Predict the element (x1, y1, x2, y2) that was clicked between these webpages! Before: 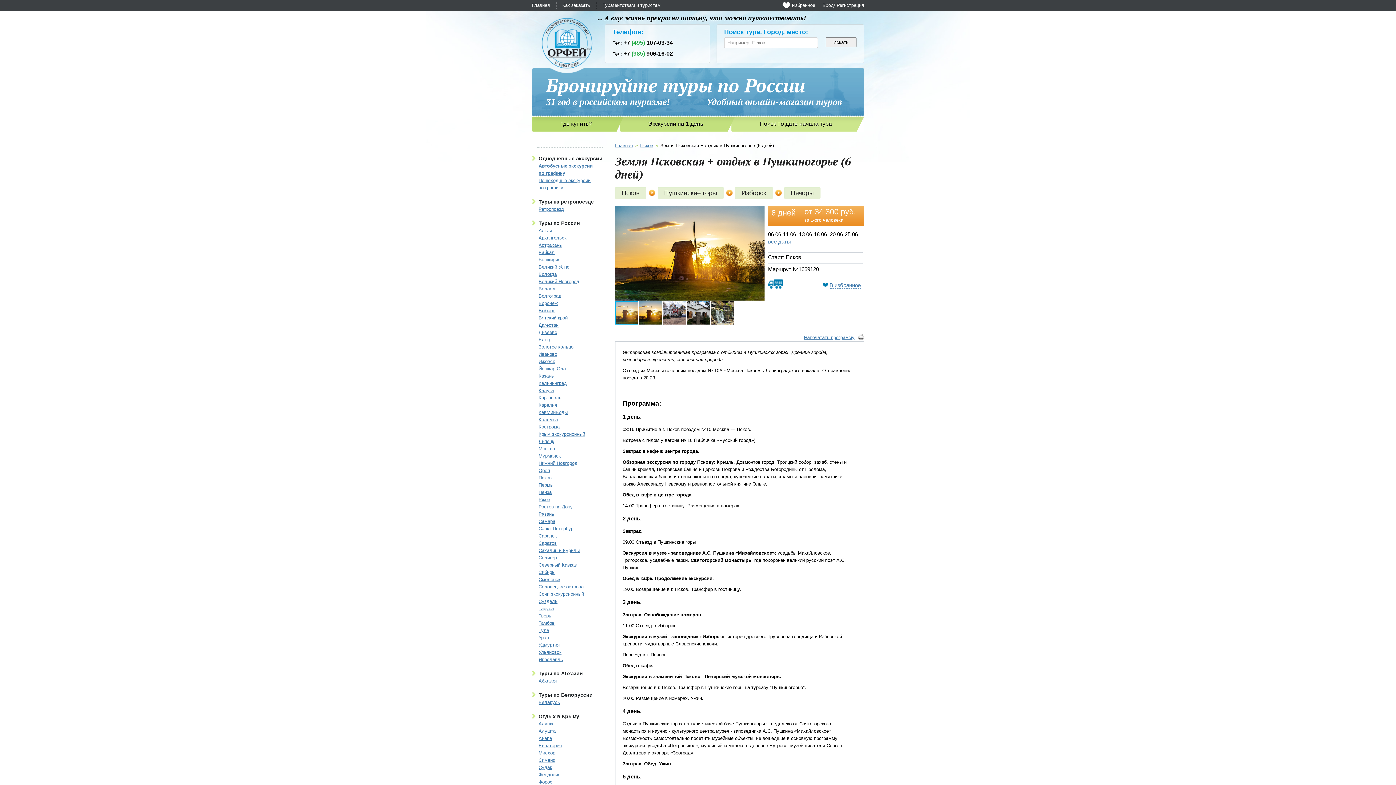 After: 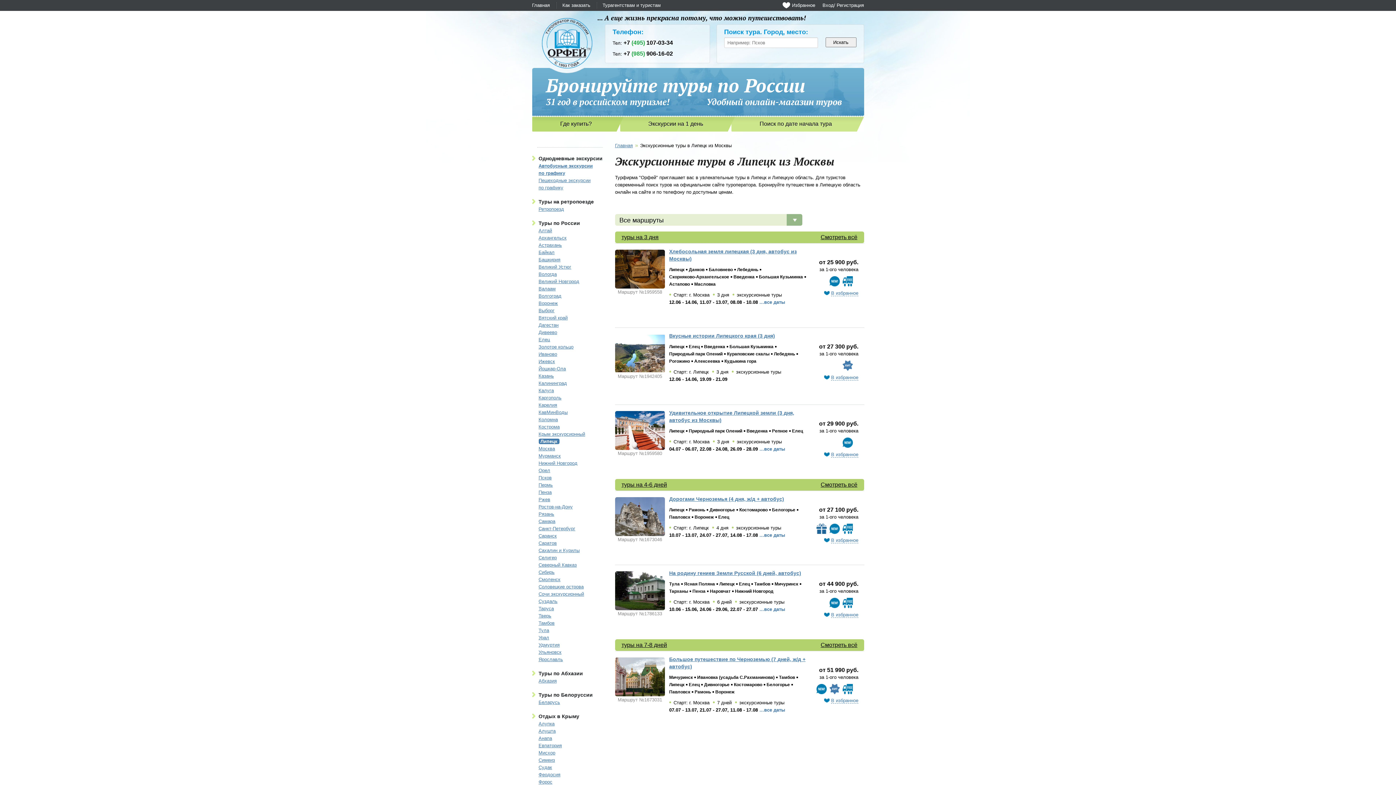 Action: bbox: (538, 438, 554, 444) label: Липецк